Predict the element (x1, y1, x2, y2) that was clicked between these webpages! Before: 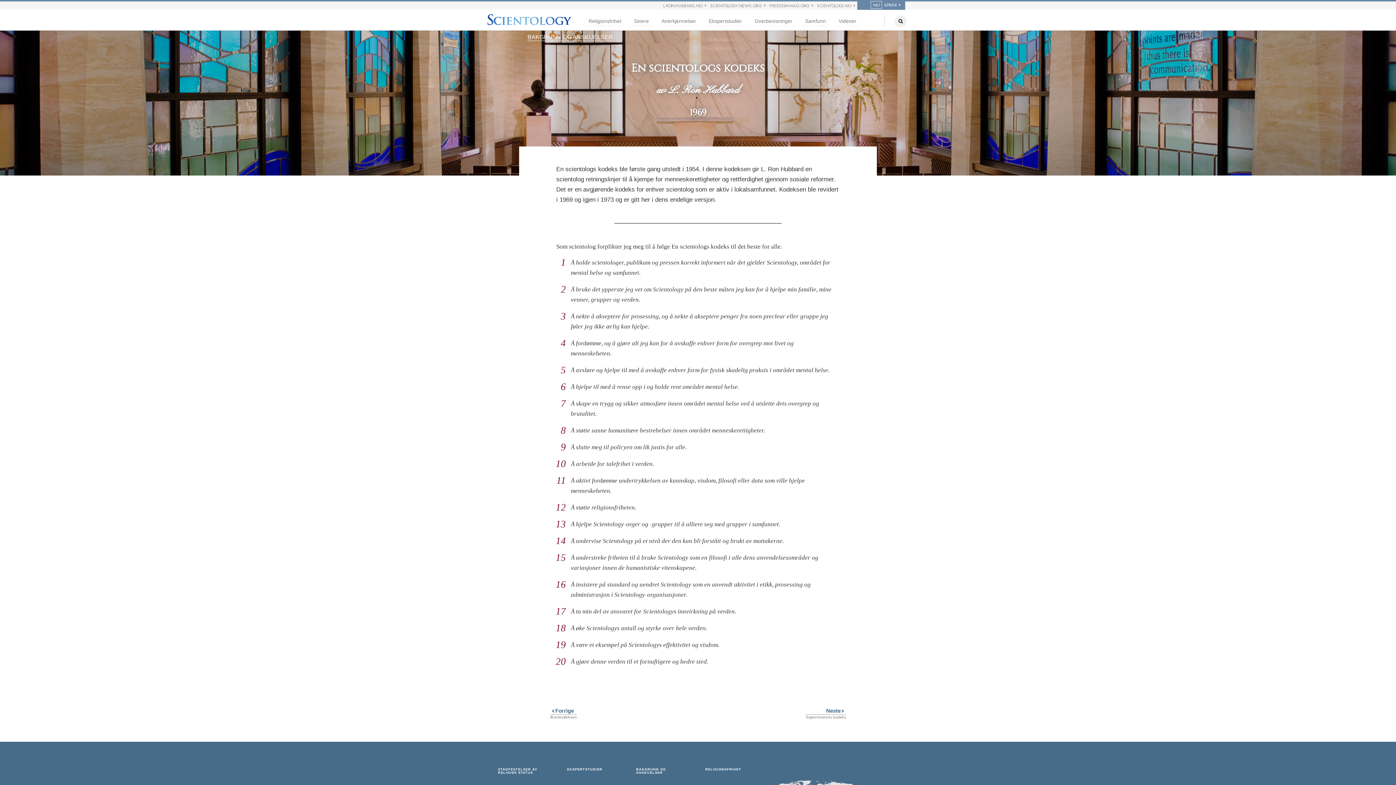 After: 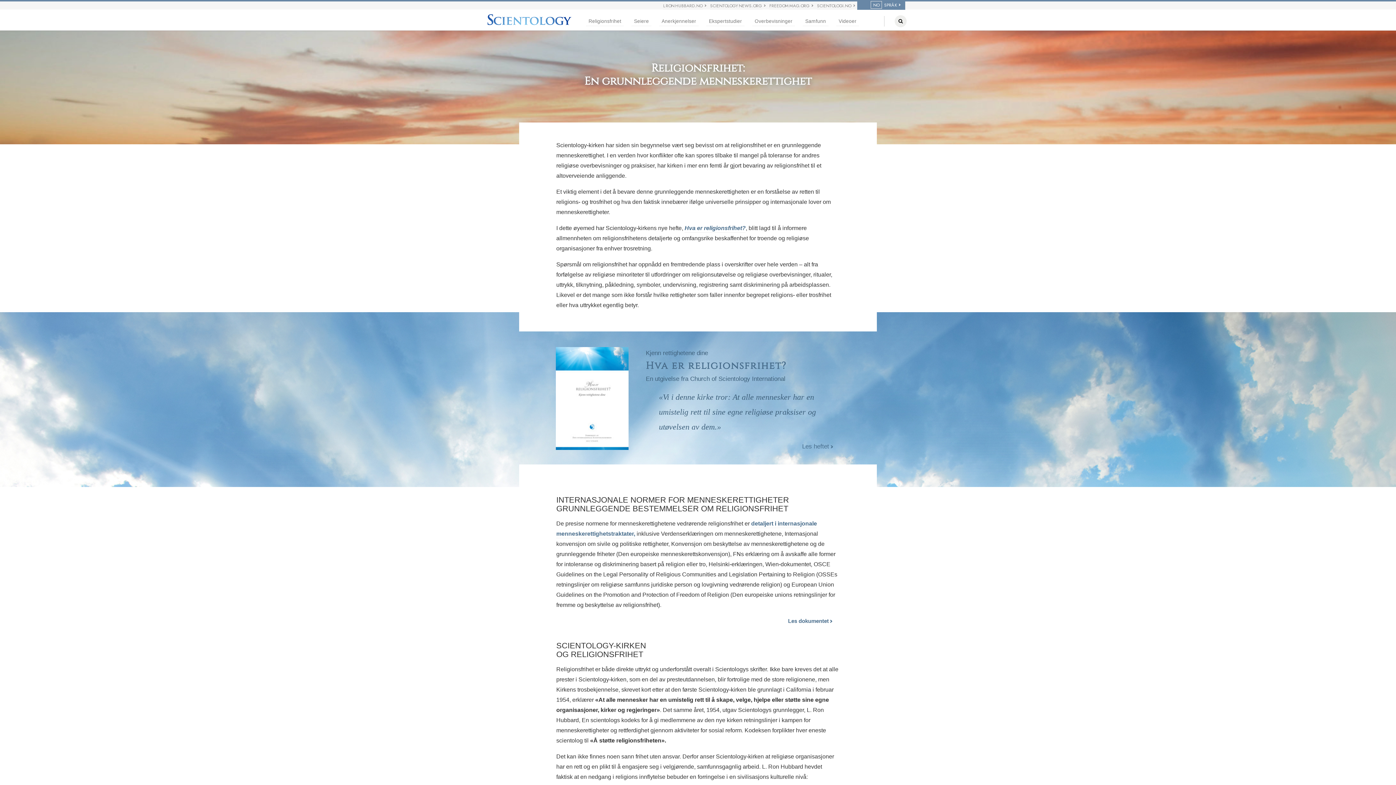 Action: label: RELIGIONSFRIHET bbox: (705, 768, 760, 775)